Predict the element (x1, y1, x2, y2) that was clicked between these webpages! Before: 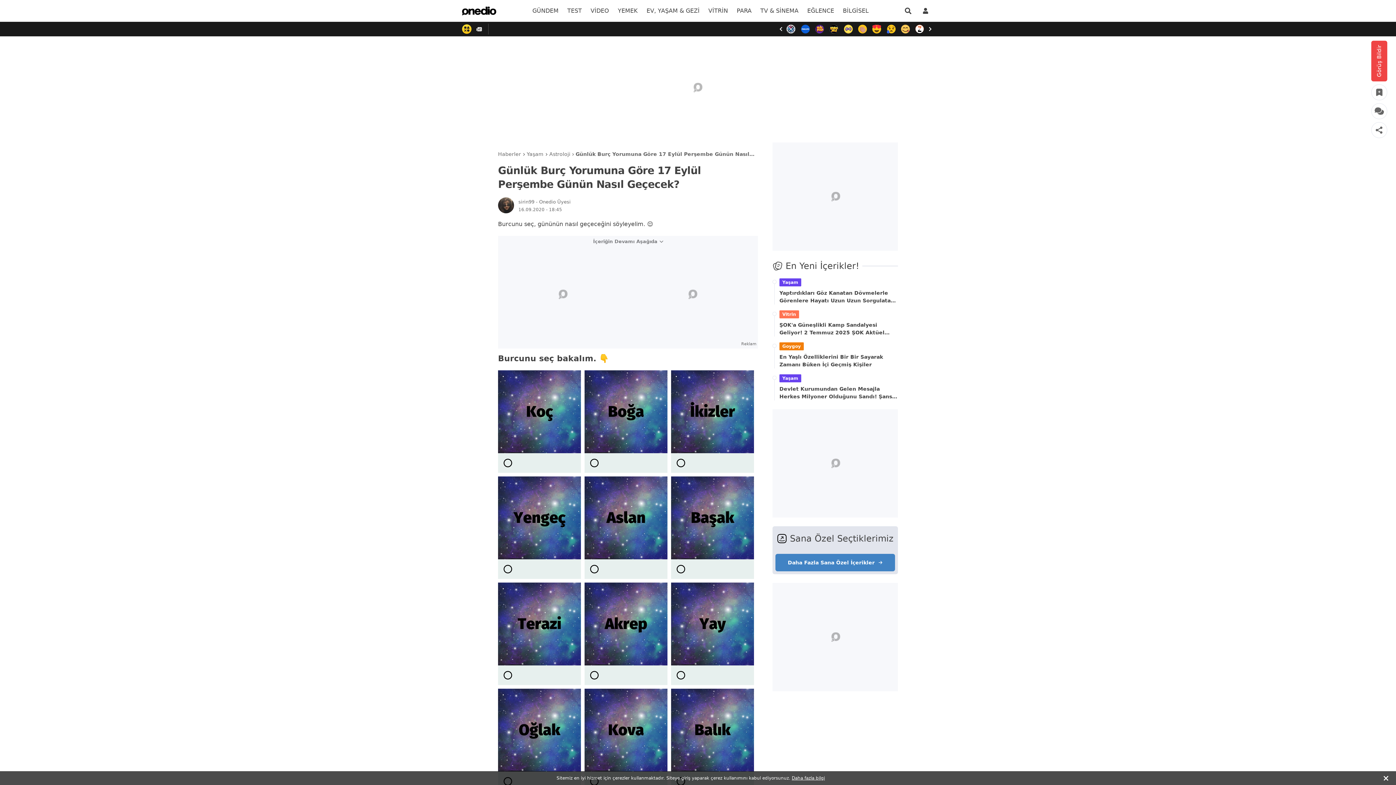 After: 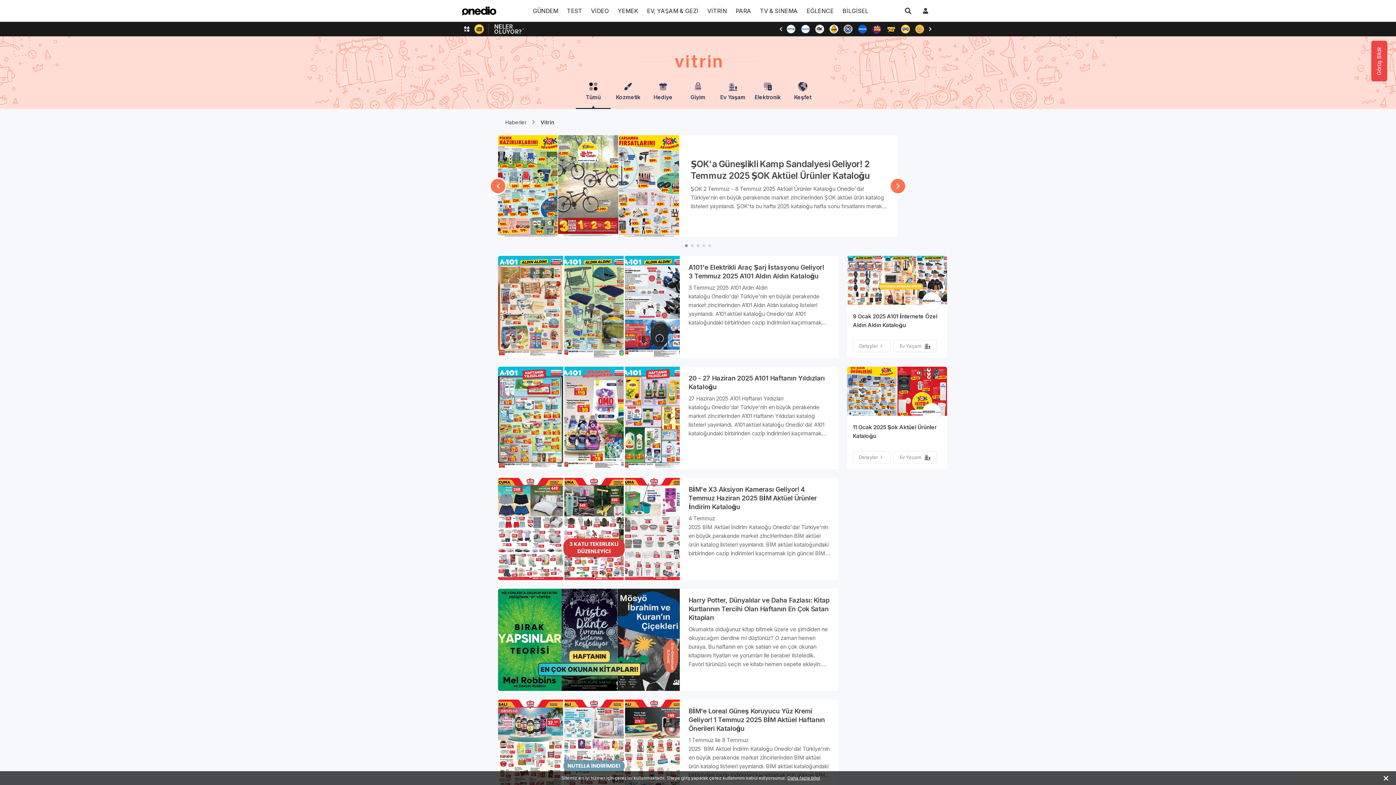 Action: bbox: (779, 310, 799, 318) label: Vitrin